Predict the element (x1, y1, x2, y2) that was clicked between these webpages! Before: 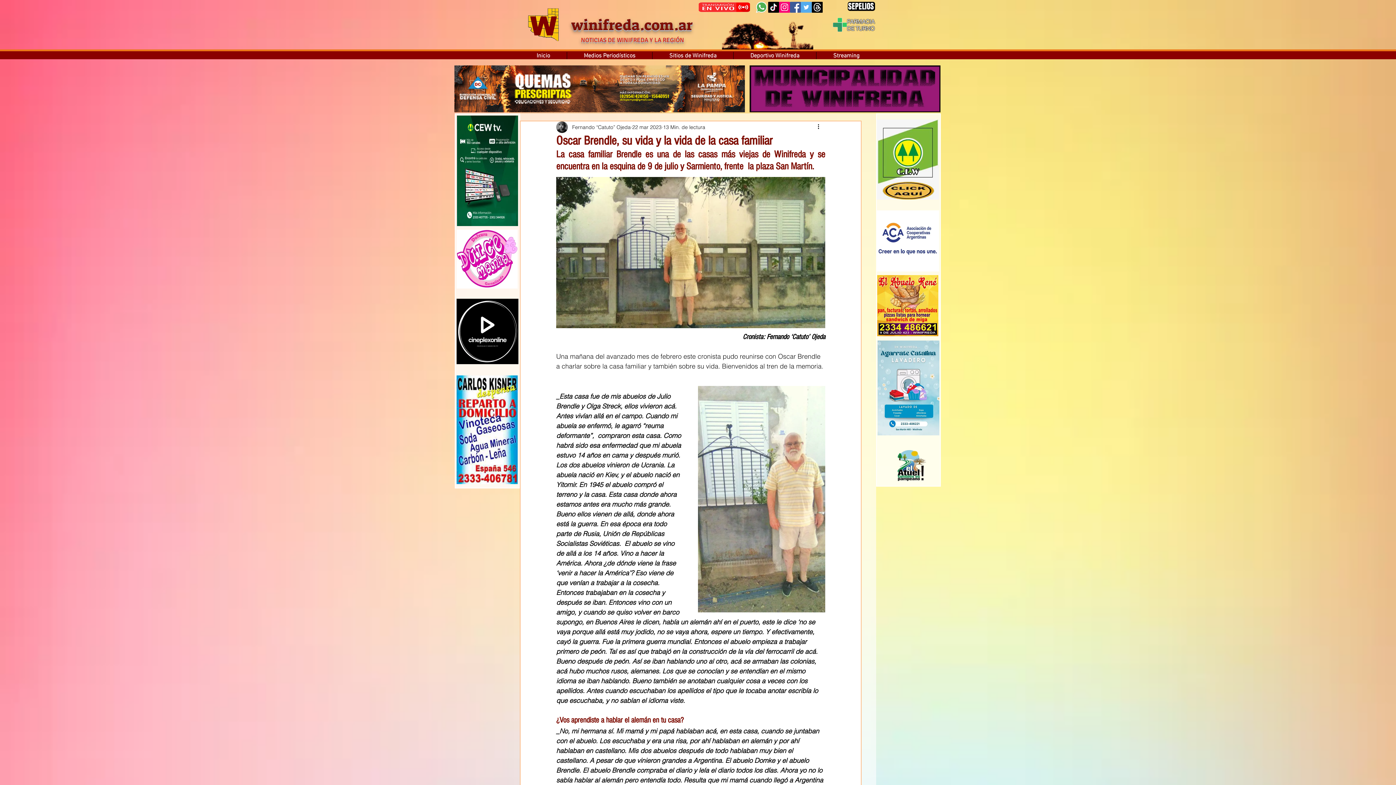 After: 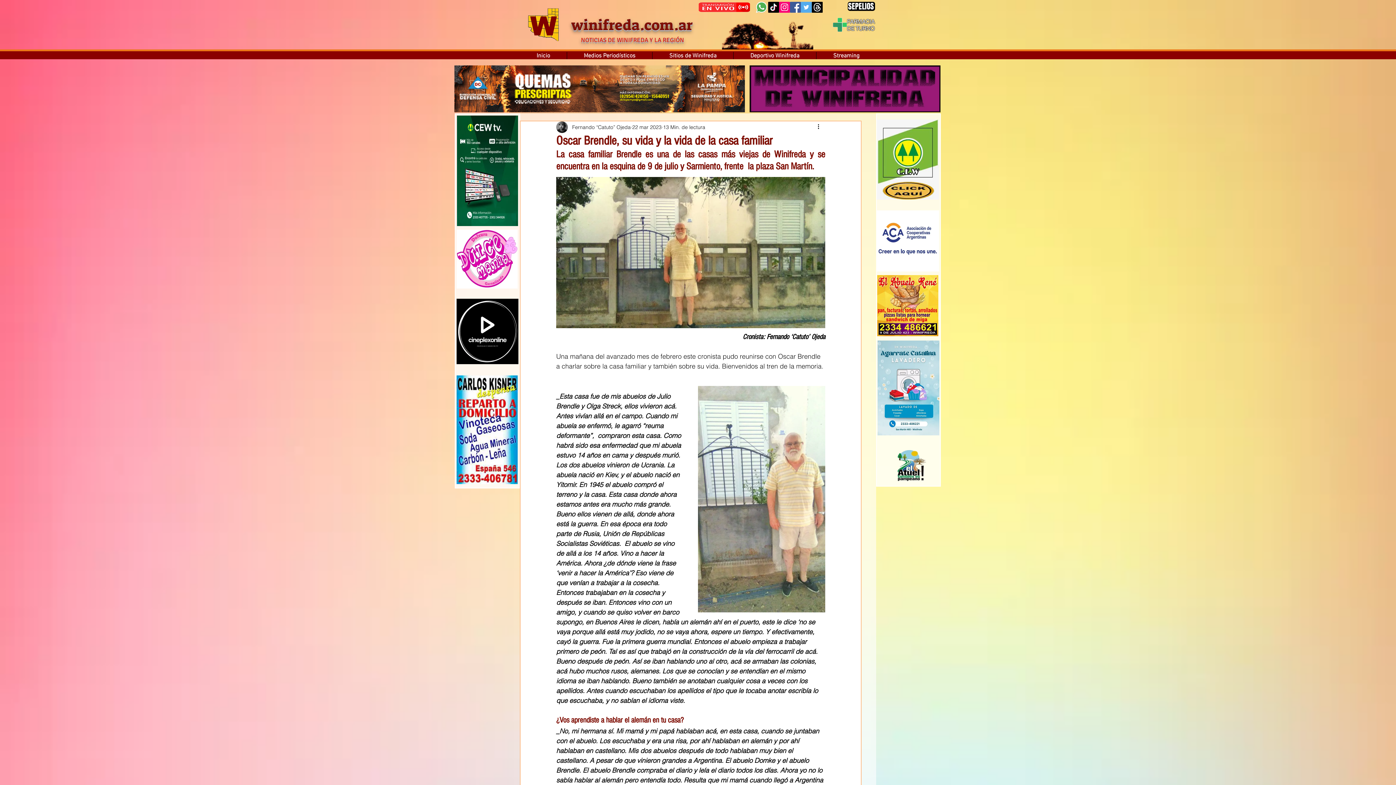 Action: bbox: (567, 52, 652, 59) label: Medios Periodísticos